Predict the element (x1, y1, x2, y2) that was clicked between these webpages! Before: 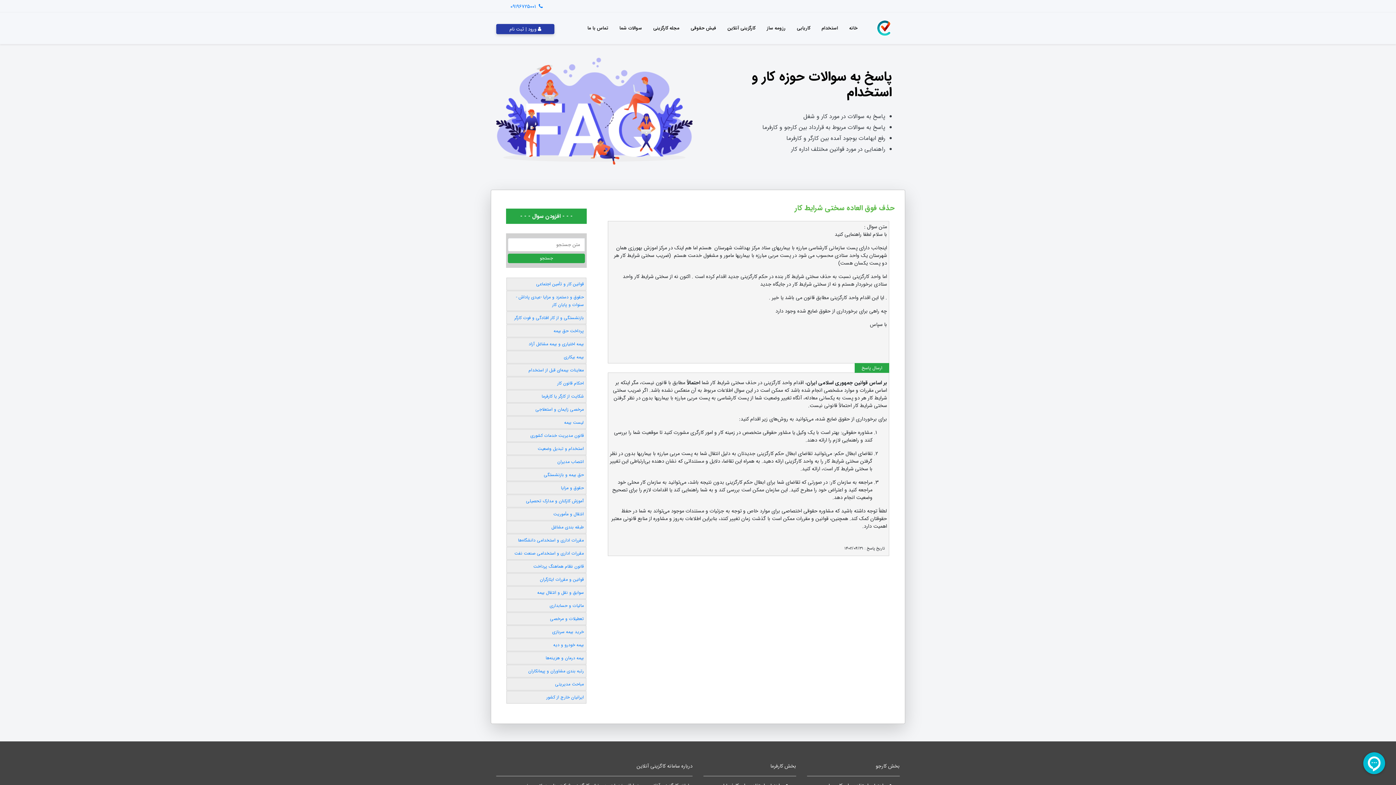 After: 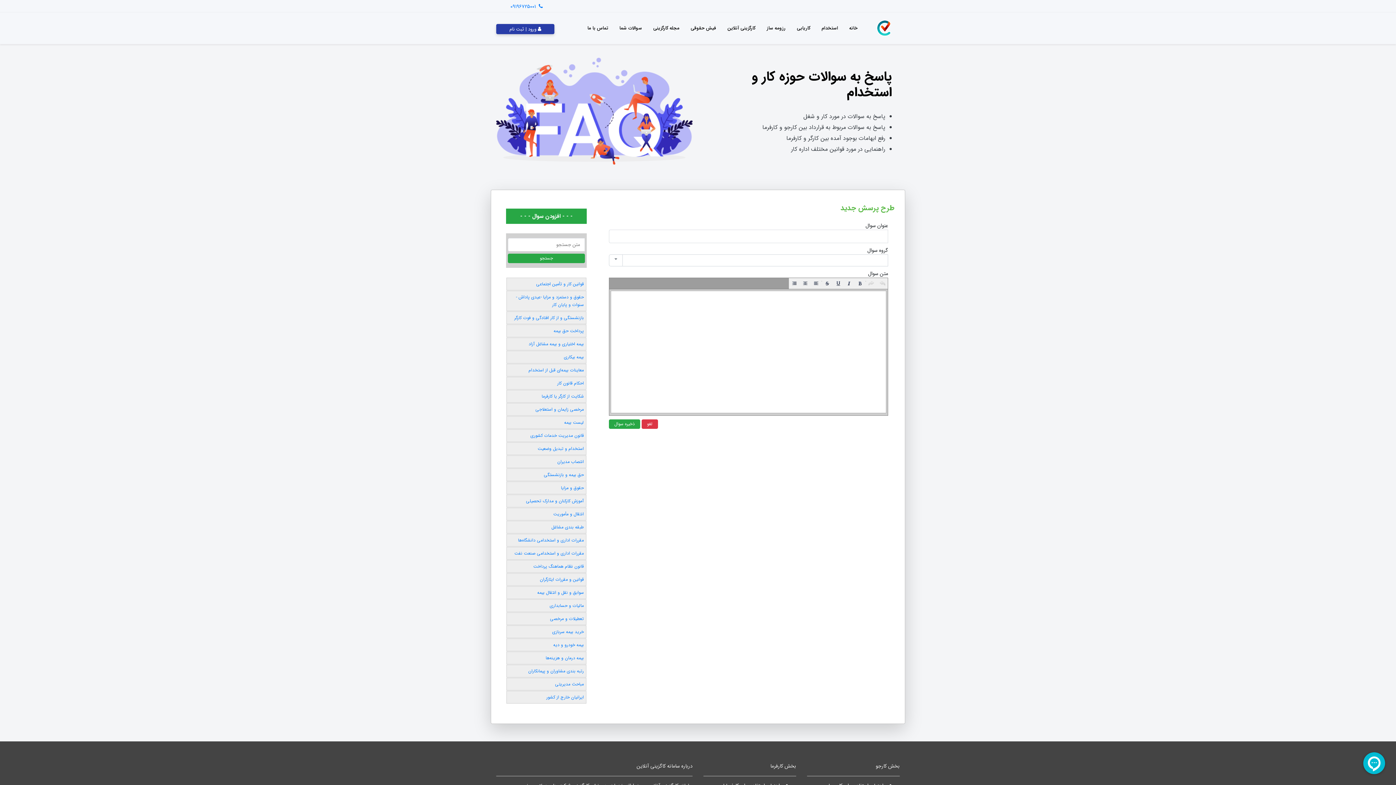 Action: label: - - - افزودن سوال - - - bbox: (520, 212, 572, 220)